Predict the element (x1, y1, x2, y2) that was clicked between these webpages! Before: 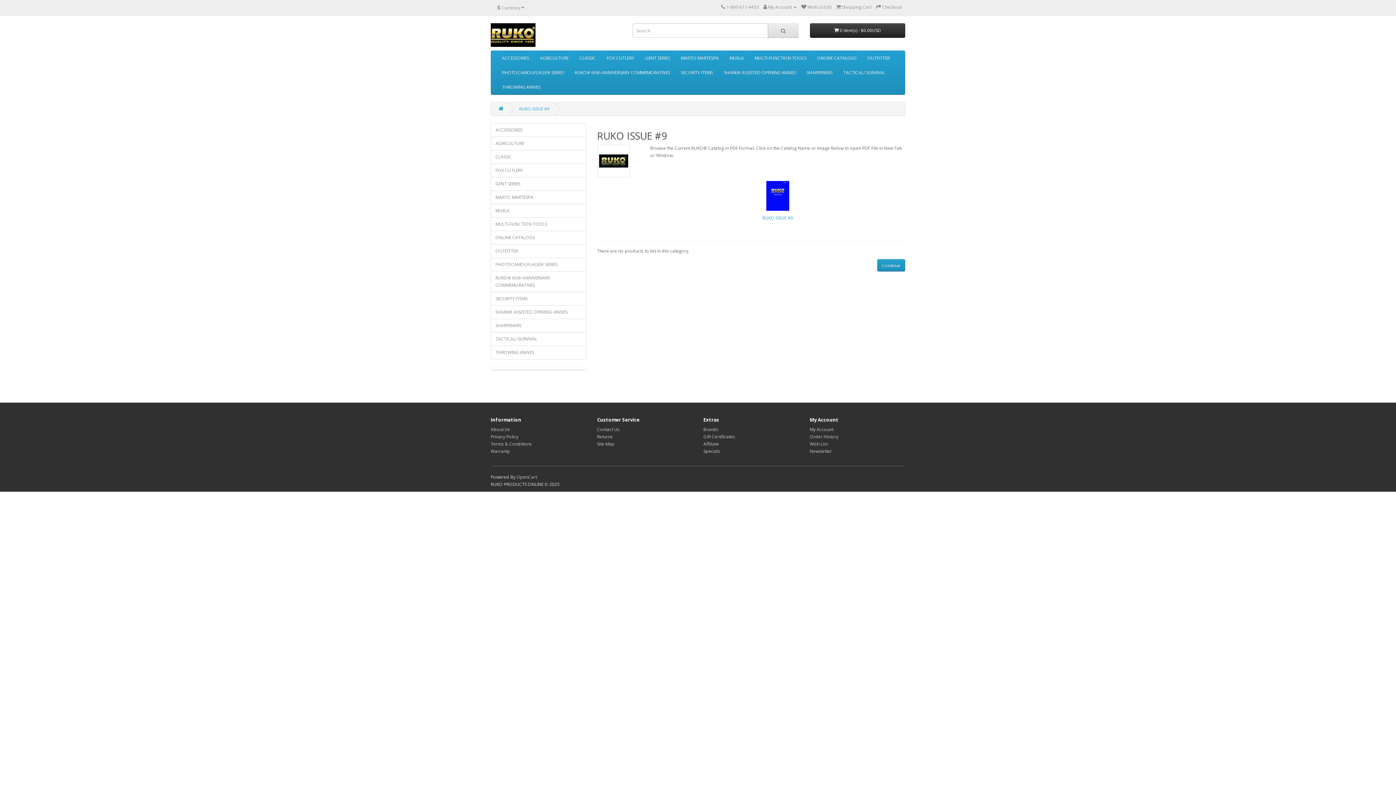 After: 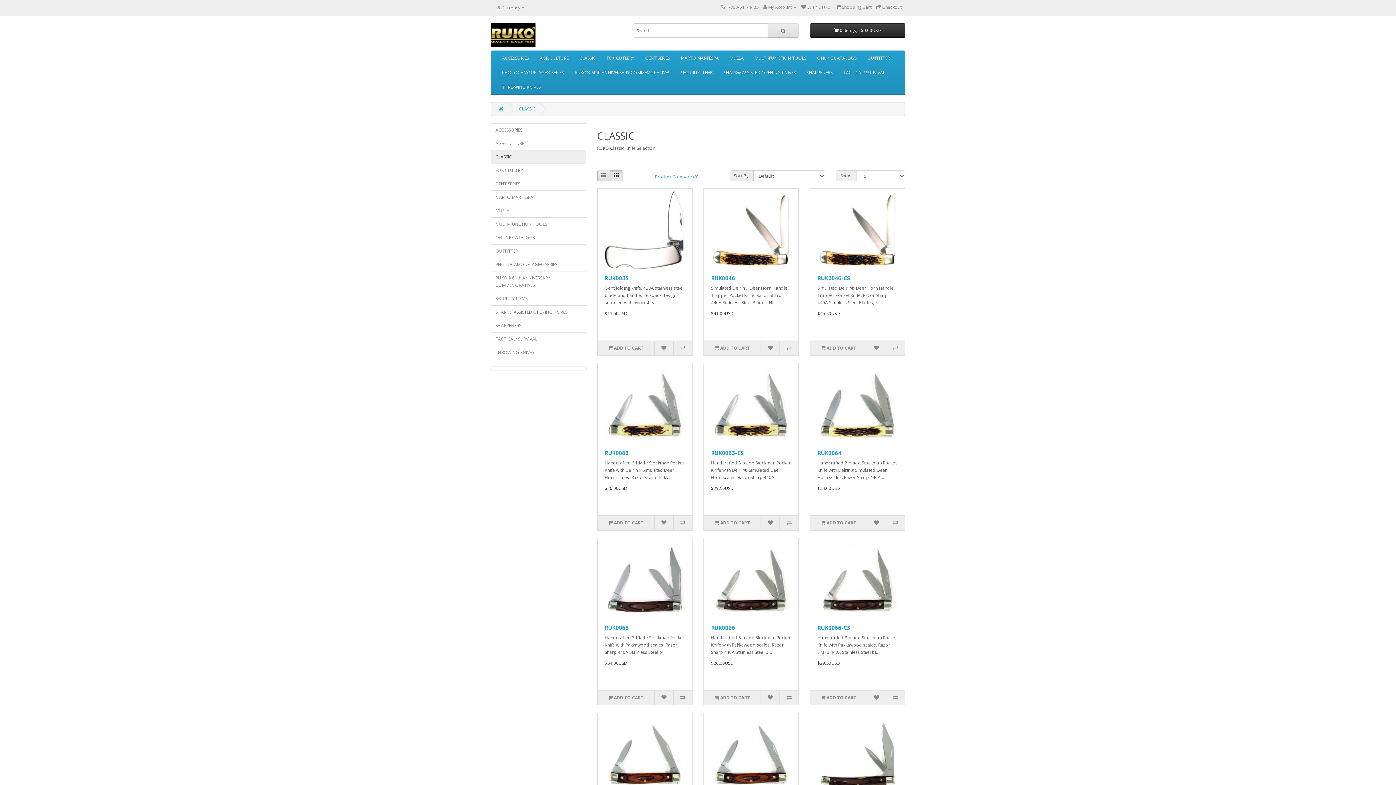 Action: bbox: (574, 50, 601, 65) label: CLASSIC